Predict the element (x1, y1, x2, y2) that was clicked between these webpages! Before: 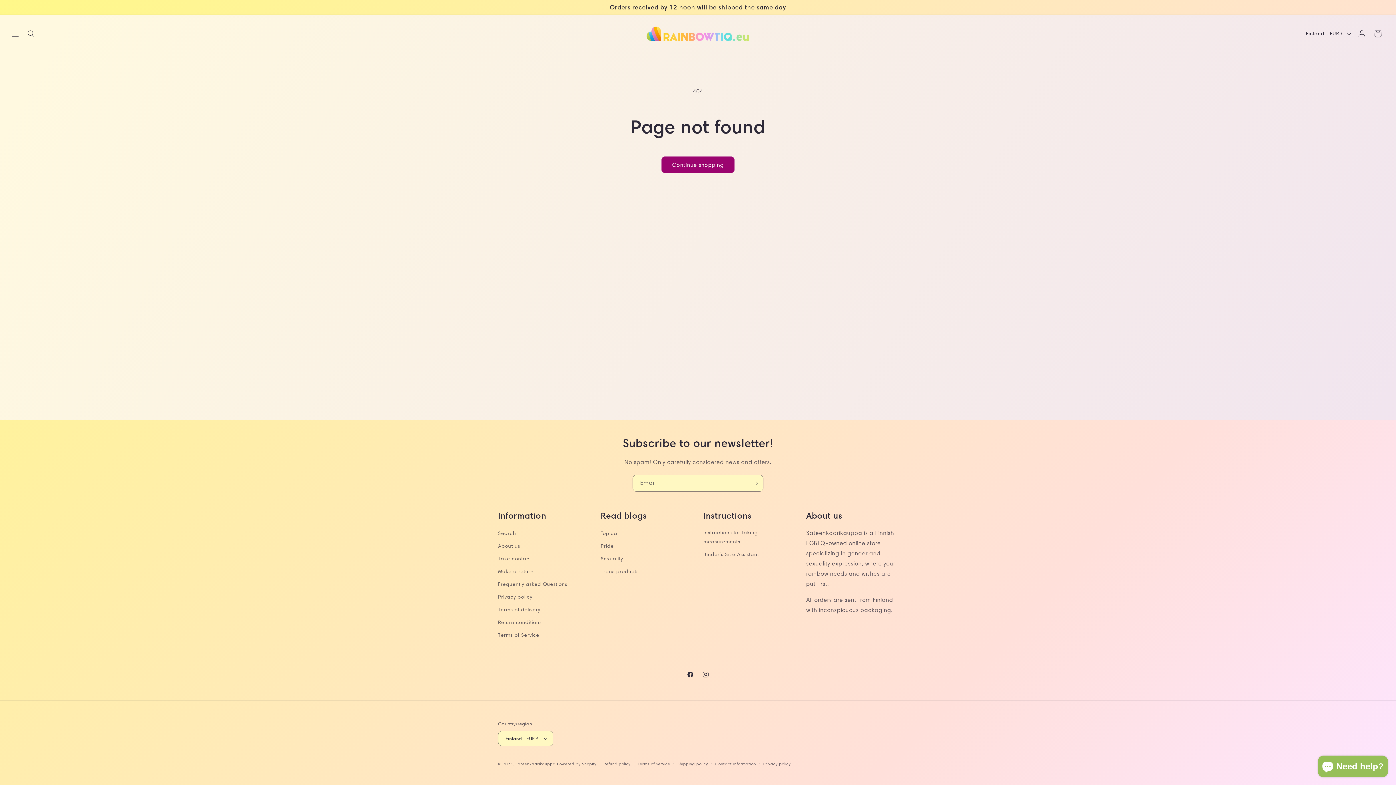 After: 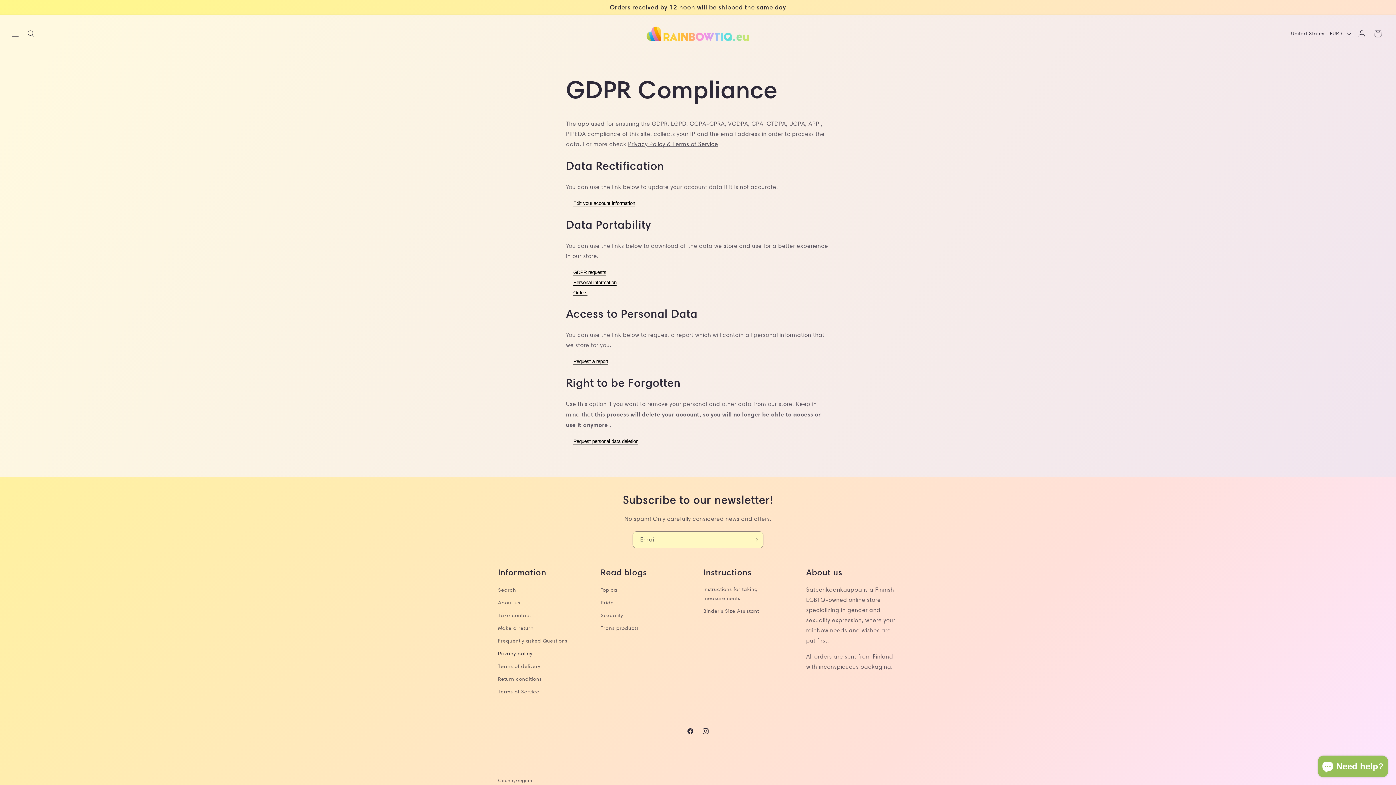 Action: bbox: (498, 590, 532, 603) label: Privacy policy